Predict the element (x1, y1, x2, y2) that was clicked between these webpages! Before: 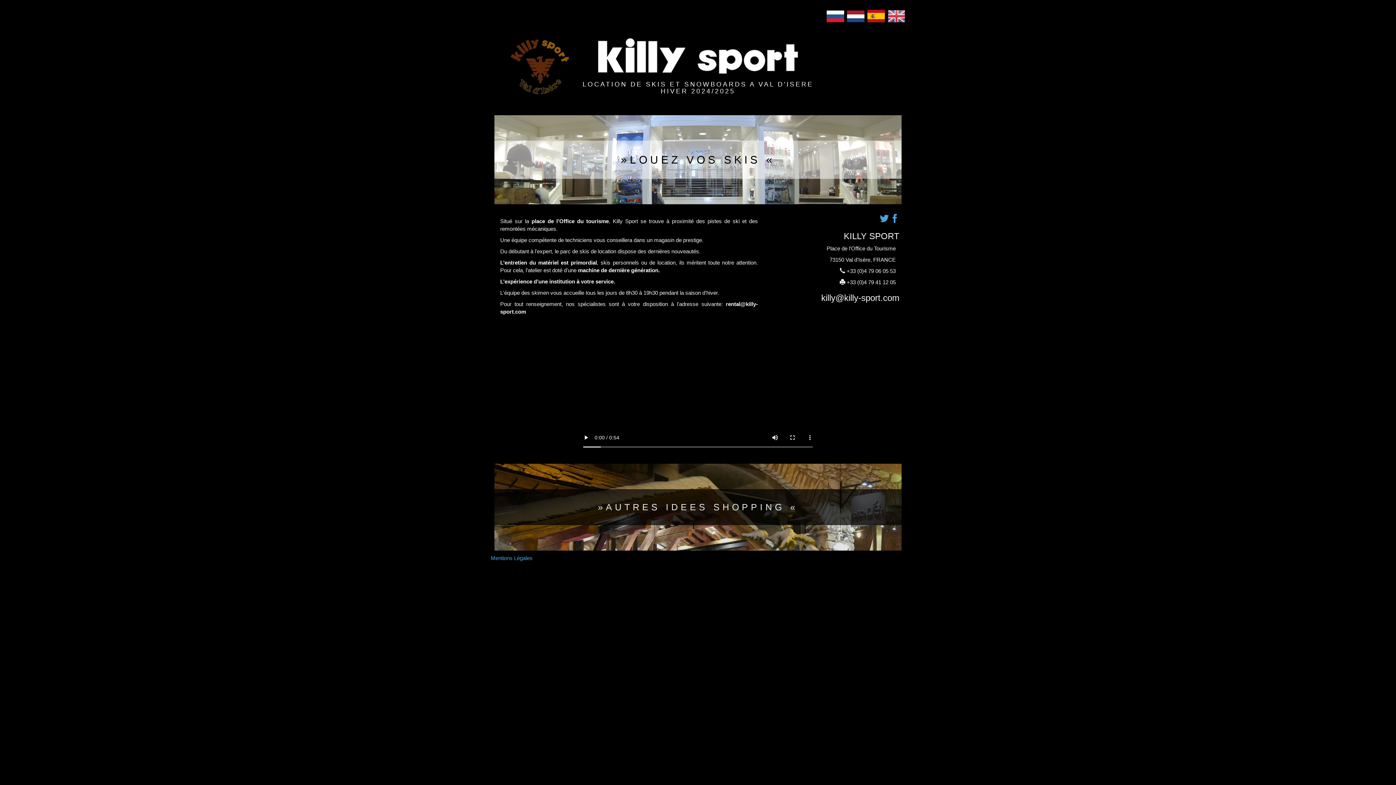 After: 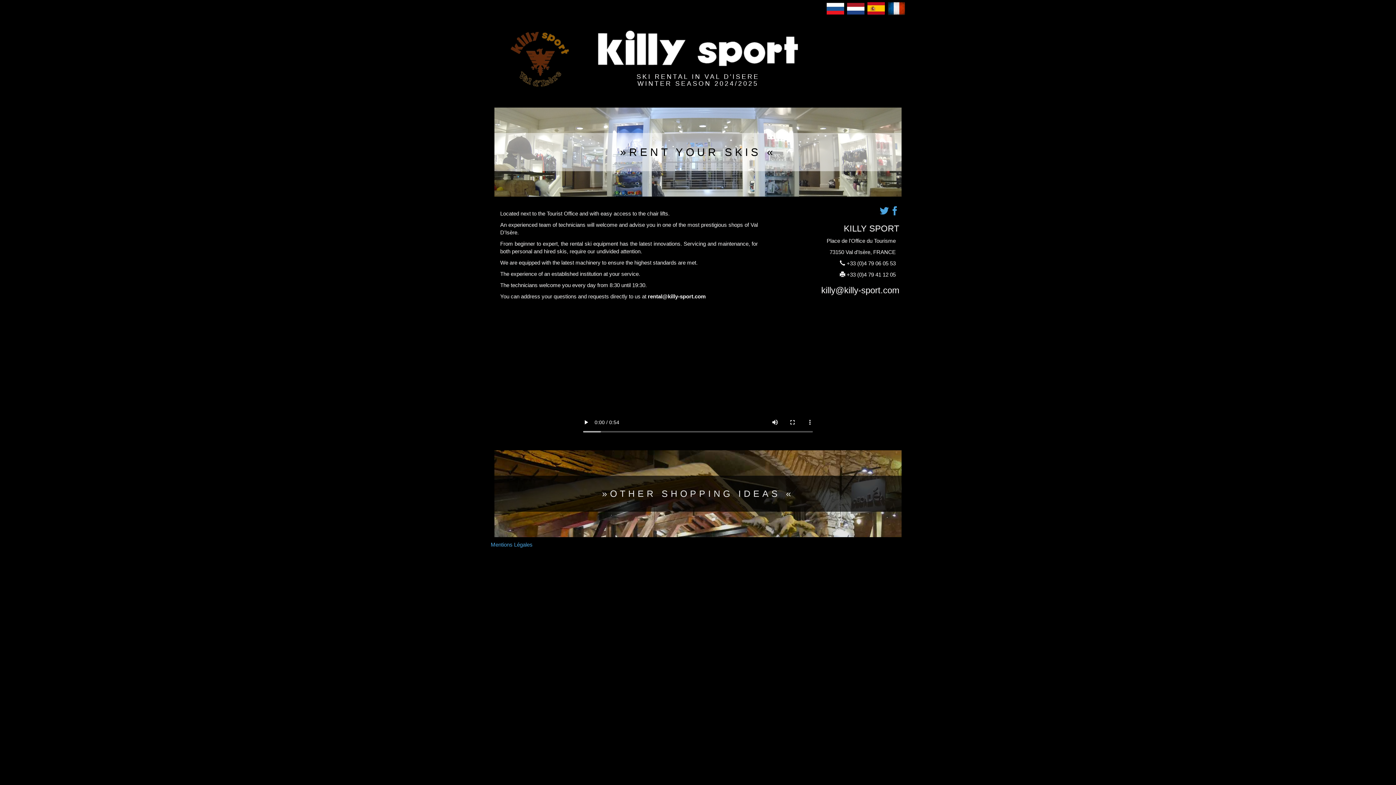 Action: bbox: (888, 7, 905, 25)